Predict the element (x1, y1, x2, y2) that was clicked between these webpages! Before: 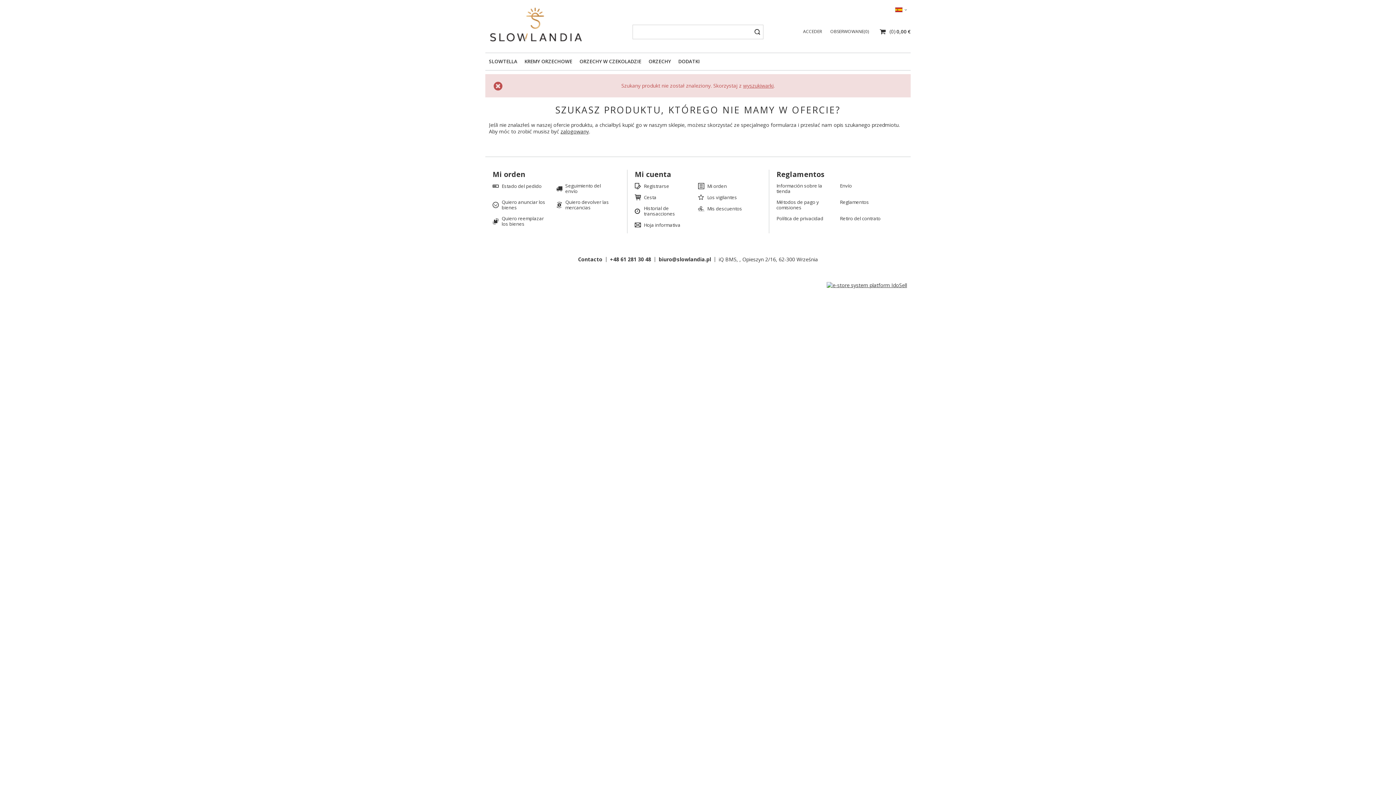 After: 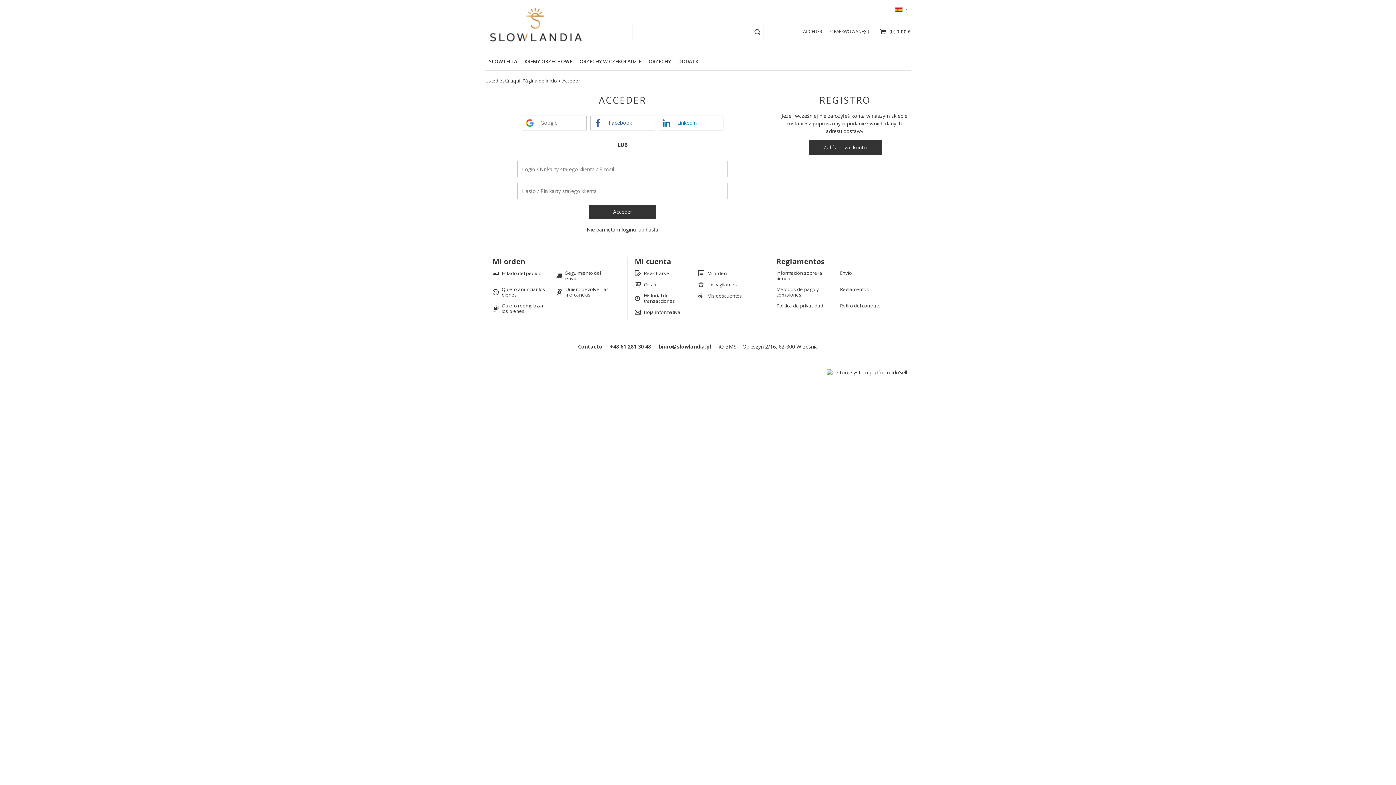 Action: label: zalogowany bbox: (560, 128, 589, 134)